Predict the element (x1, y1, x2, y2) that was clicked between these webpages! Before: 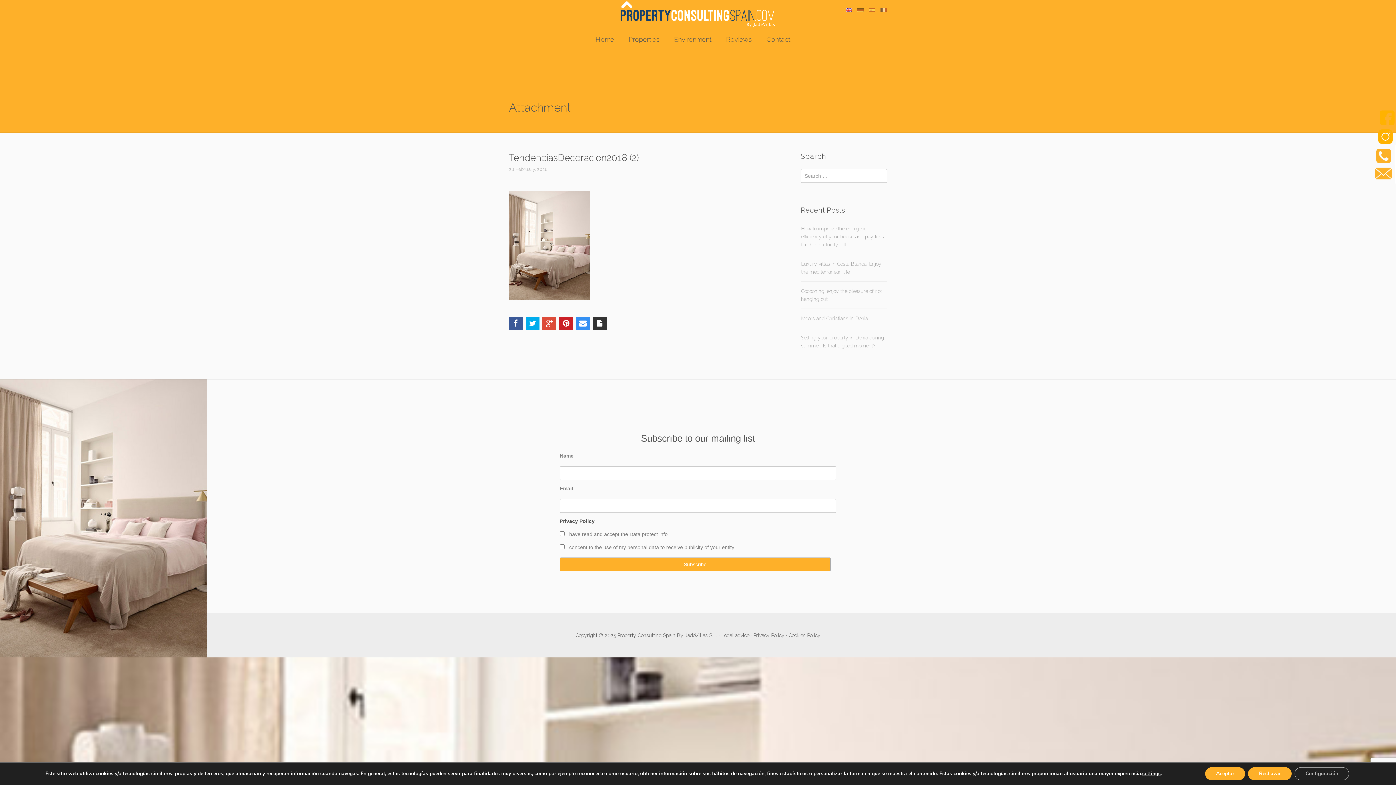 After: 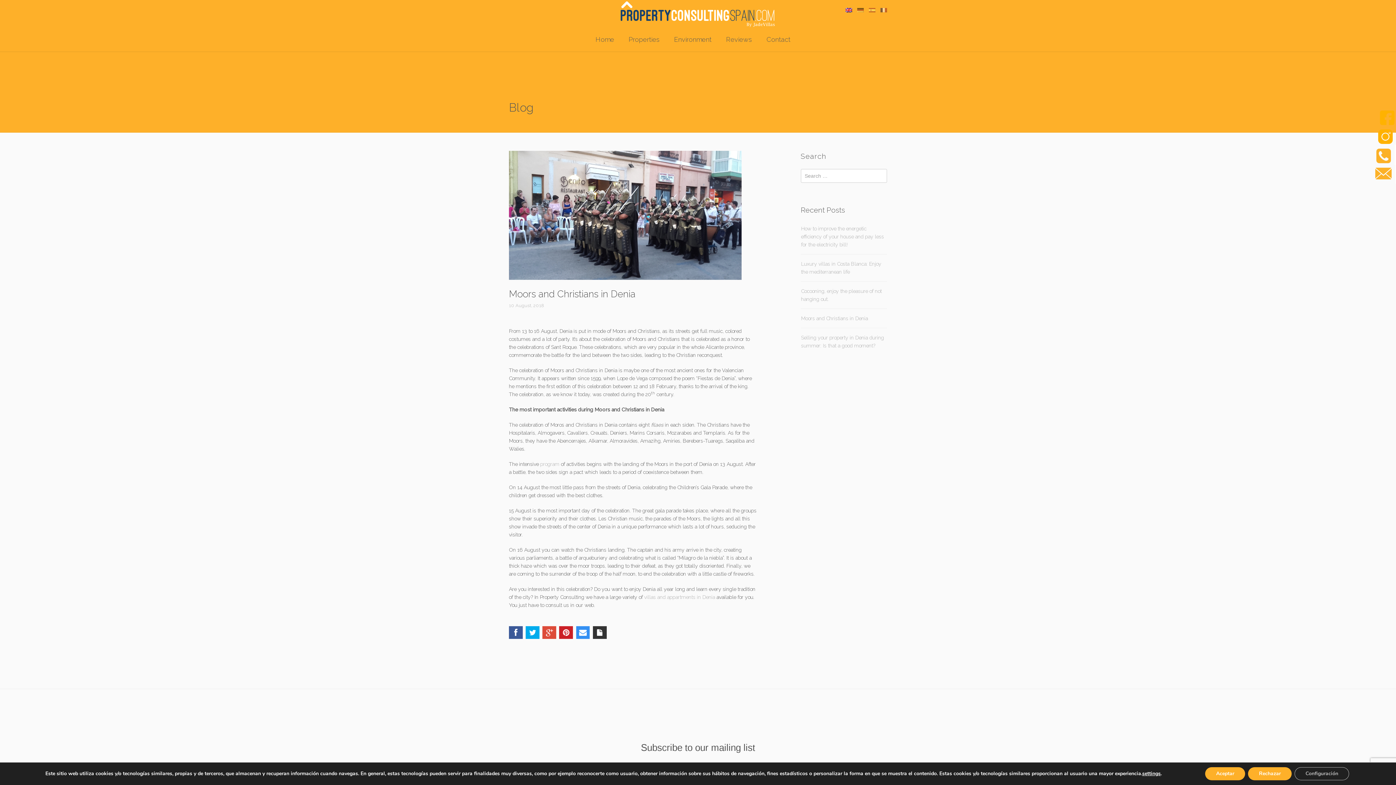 Action: bbox: (801, 315, 868, 321) label: Moors and Christians in Denia